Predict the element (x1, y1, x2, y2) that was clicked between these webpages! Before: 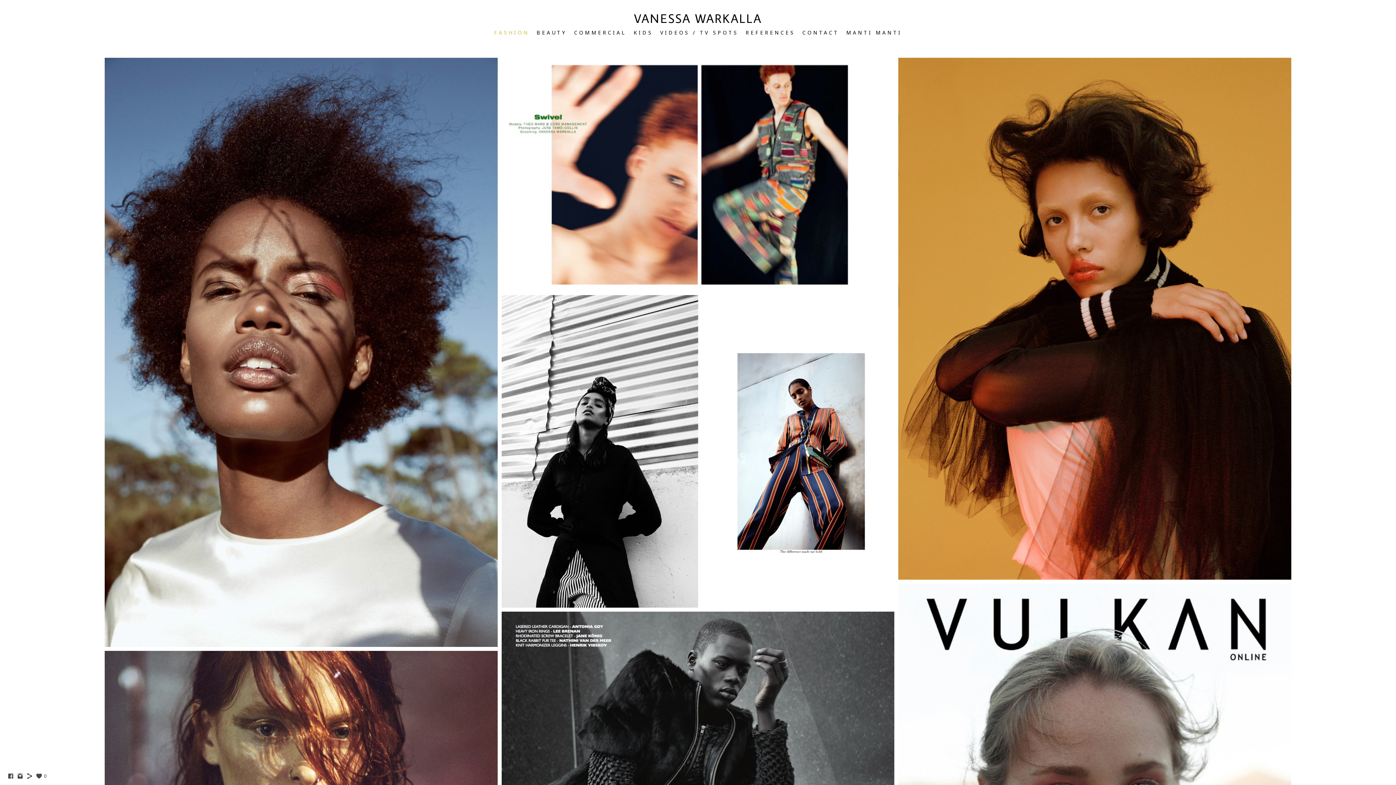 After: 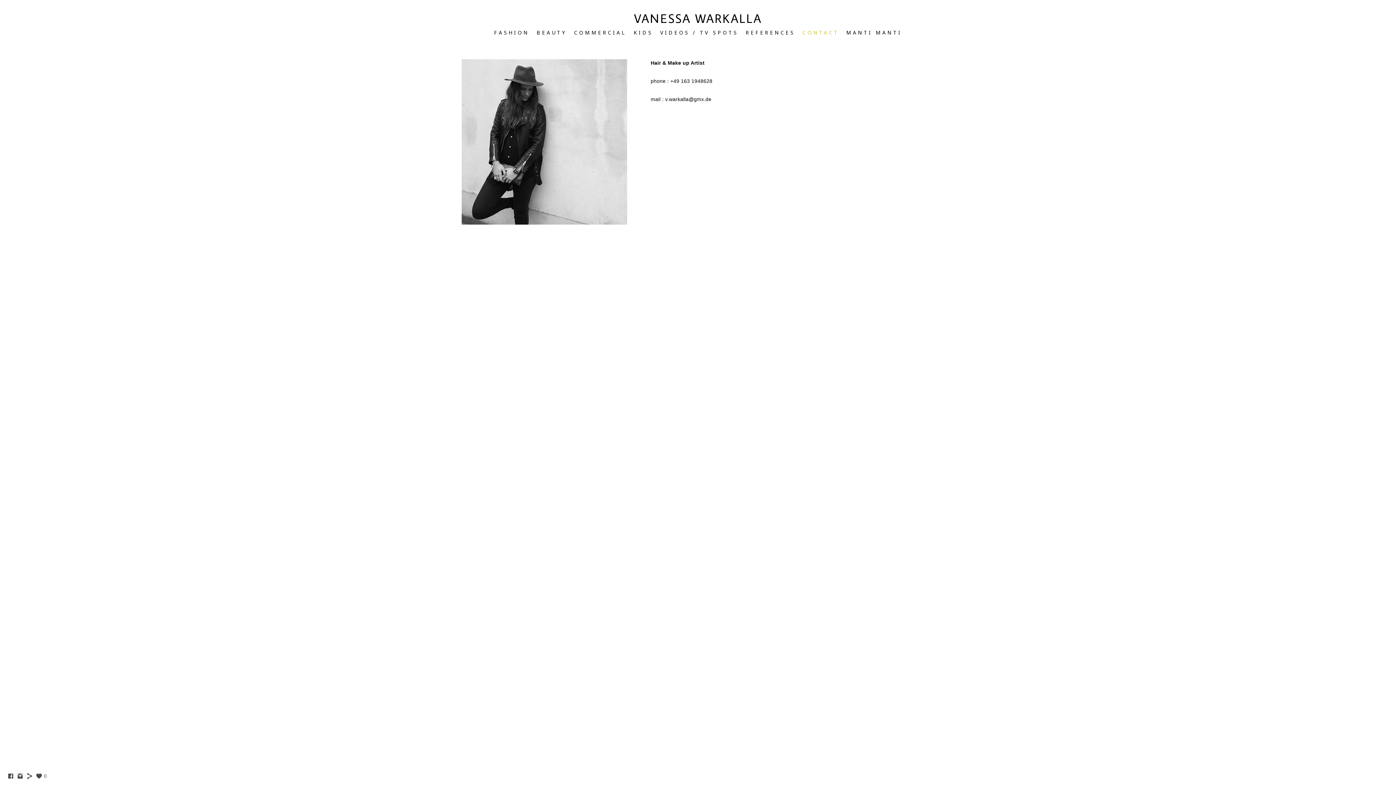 Action: label: CONTACT bbox: (802, 29, 839, 36)